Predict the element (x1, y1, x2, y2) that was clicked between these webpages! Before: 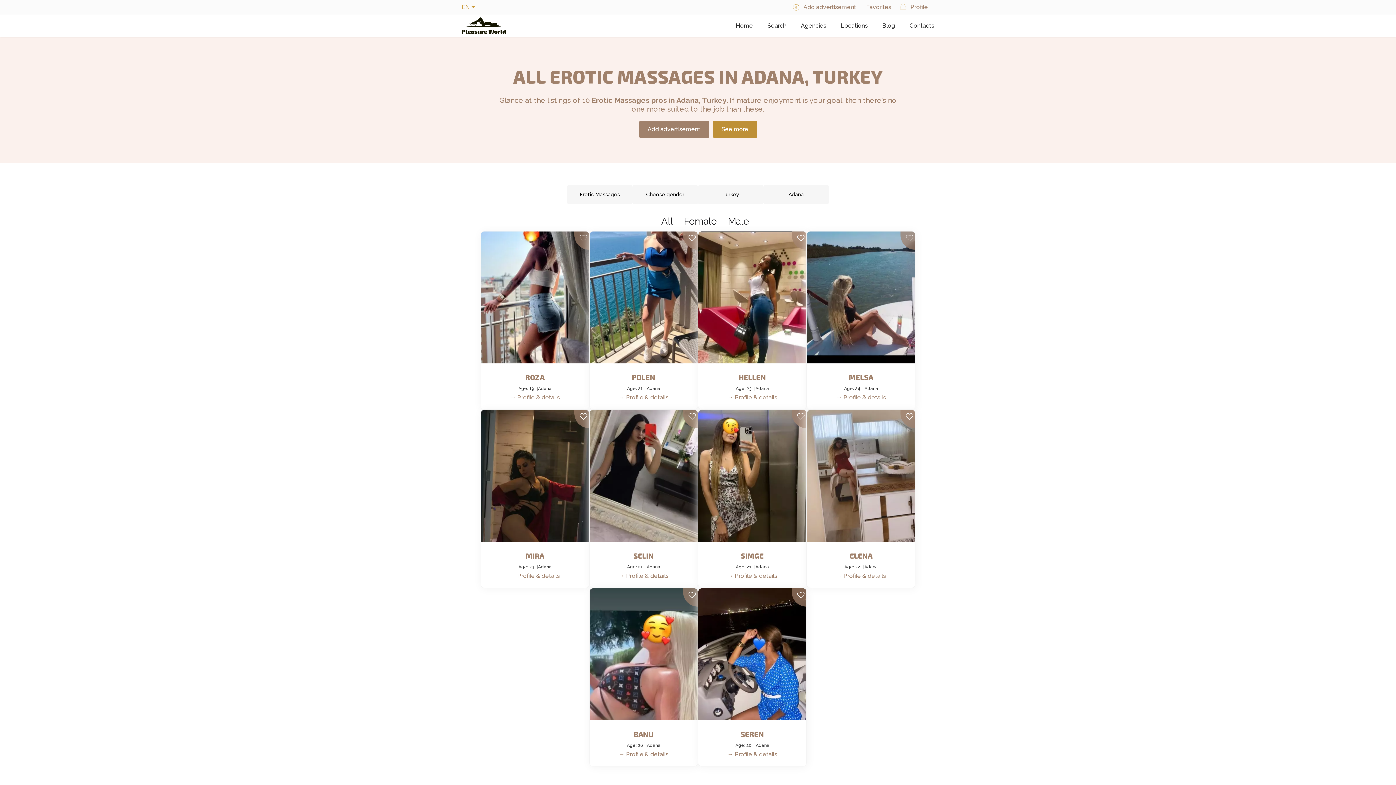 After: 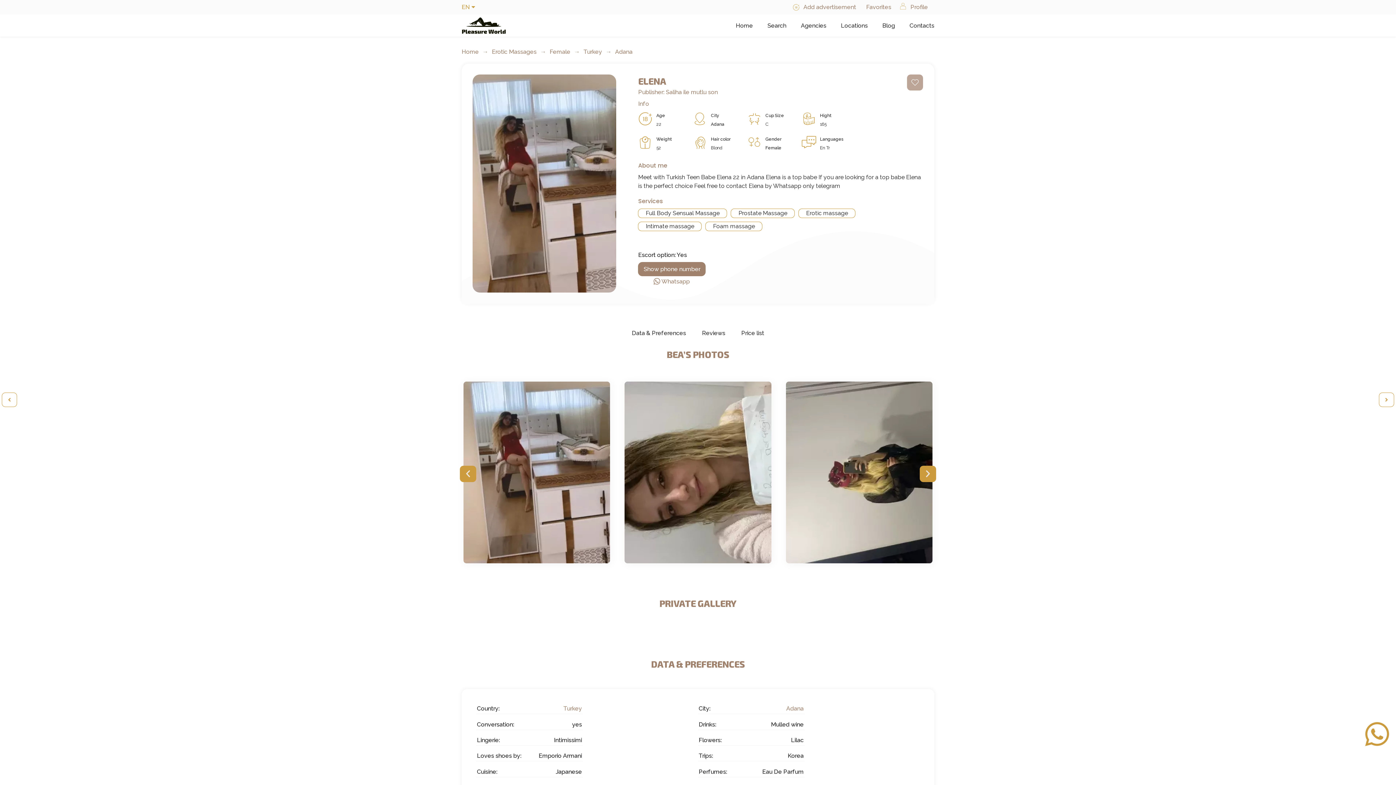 Action: label: → Profile & details bbox: (836, 572, 886, 579)